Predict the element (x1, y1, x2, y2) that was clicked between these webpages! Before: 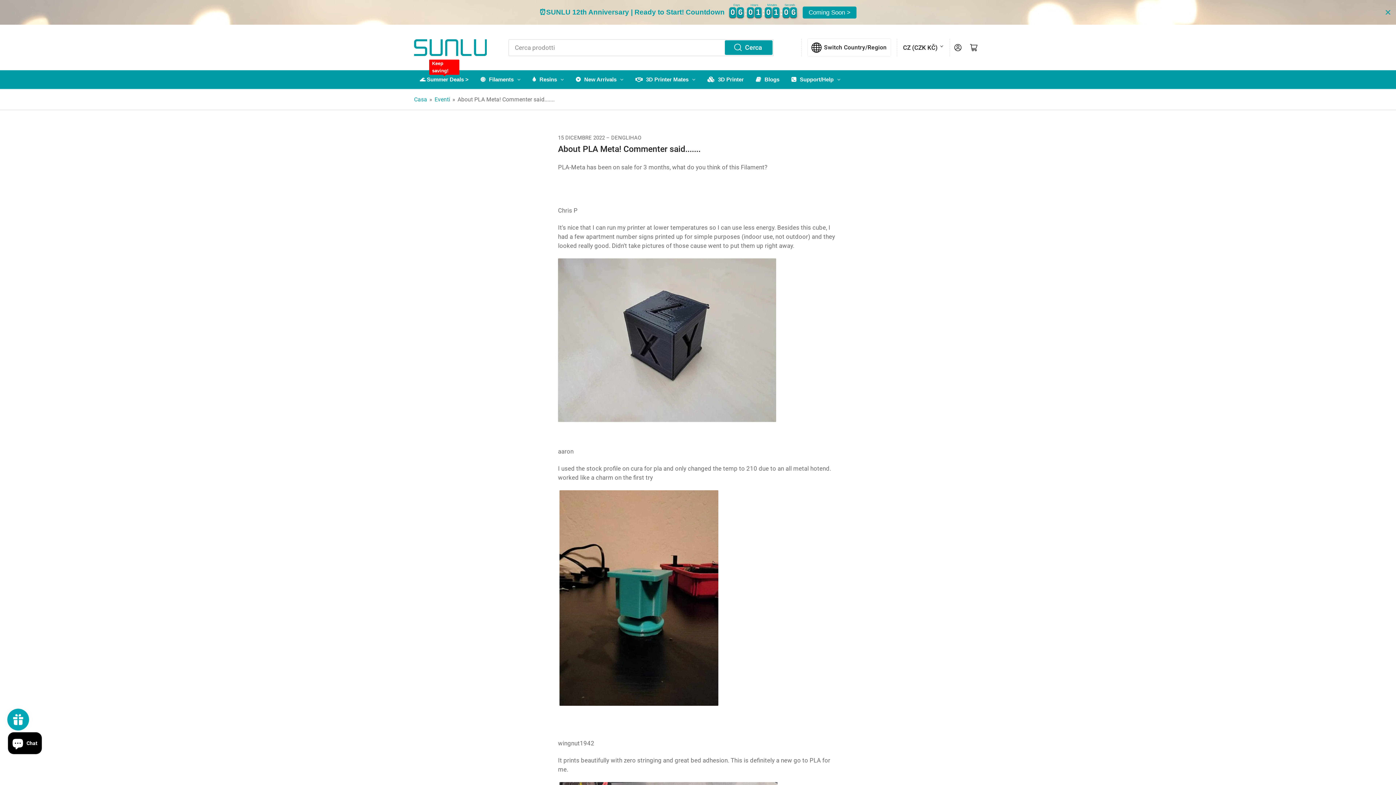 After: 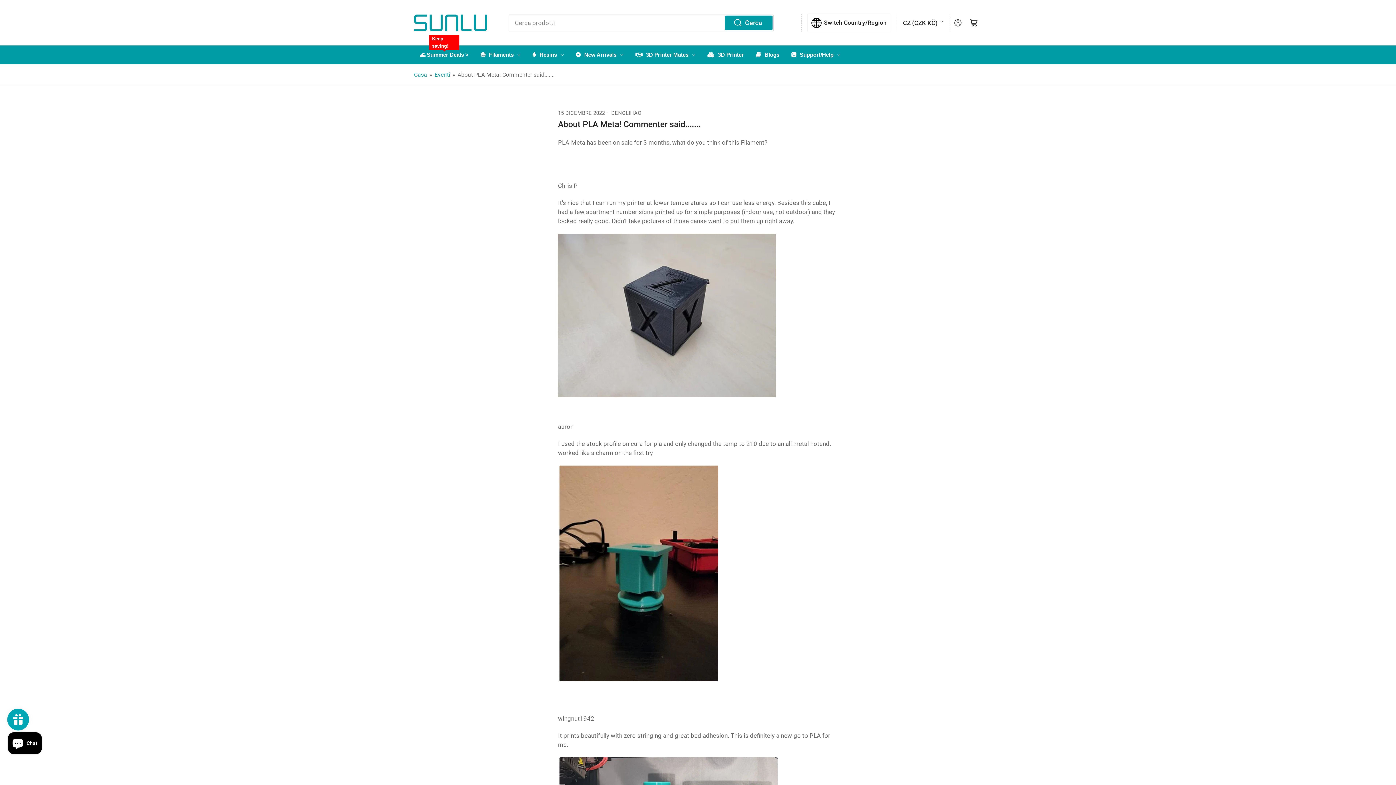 Action: label: Close bbox: (1384, 8, 1392, 16)